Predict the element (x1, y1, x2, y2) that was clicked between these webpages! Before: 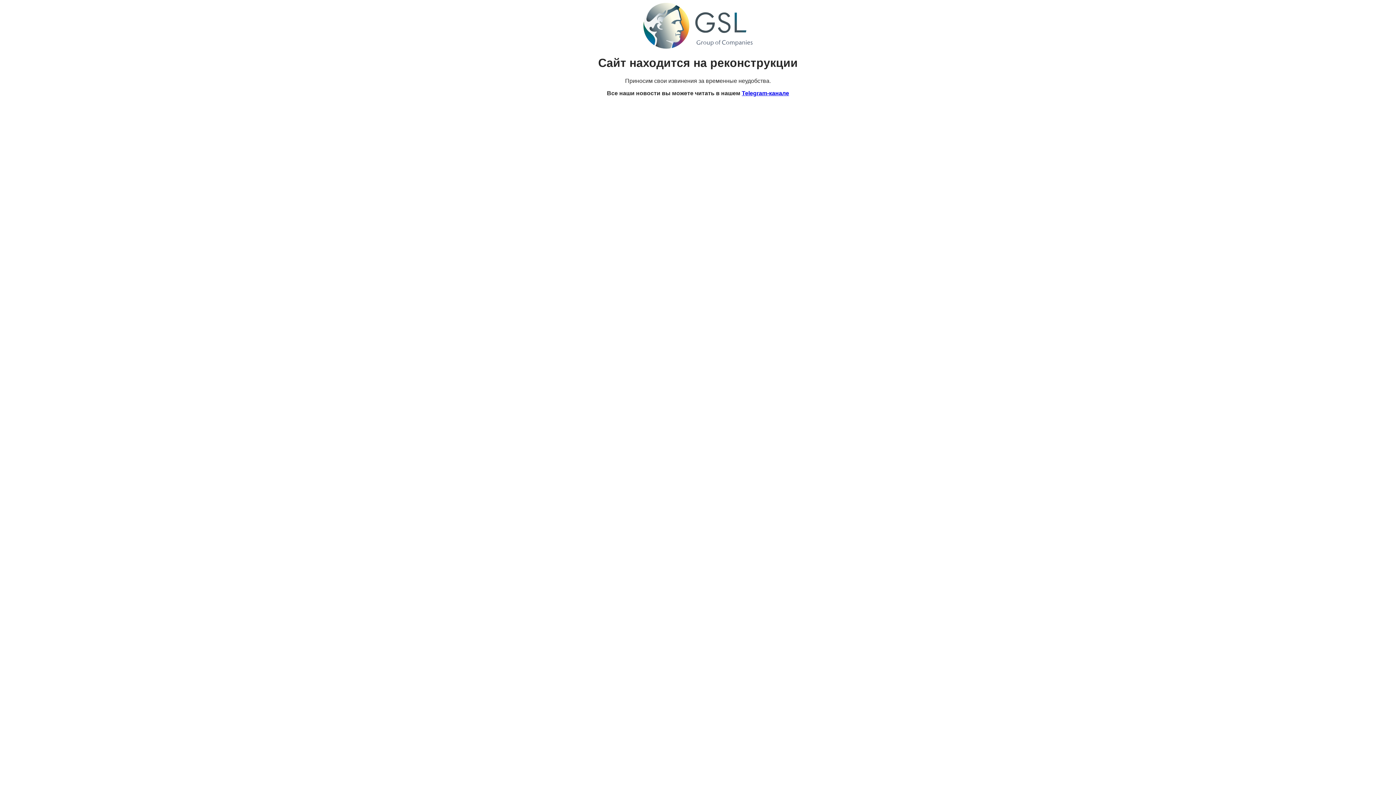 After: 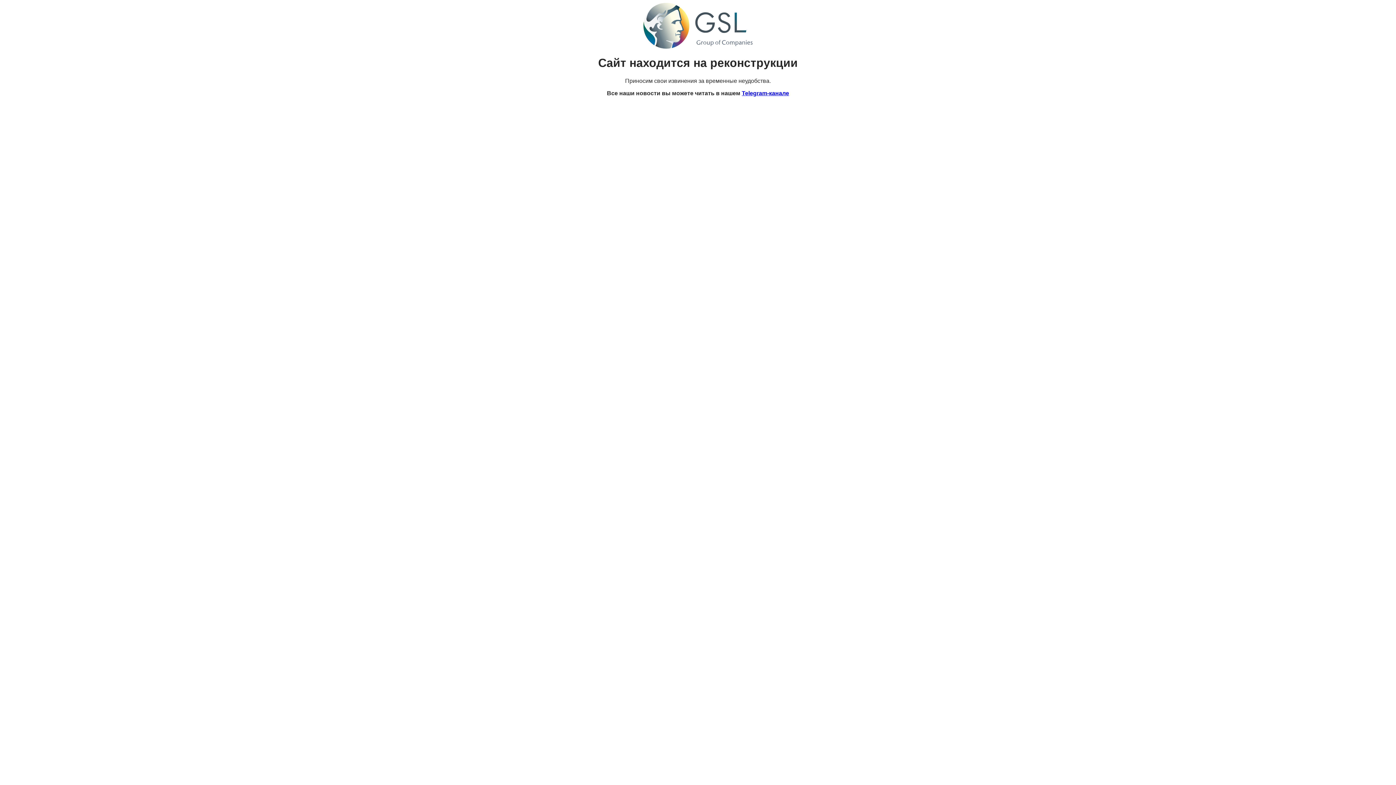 Action: bbox: (742, 90, 789, 96) label: Telegram-канале